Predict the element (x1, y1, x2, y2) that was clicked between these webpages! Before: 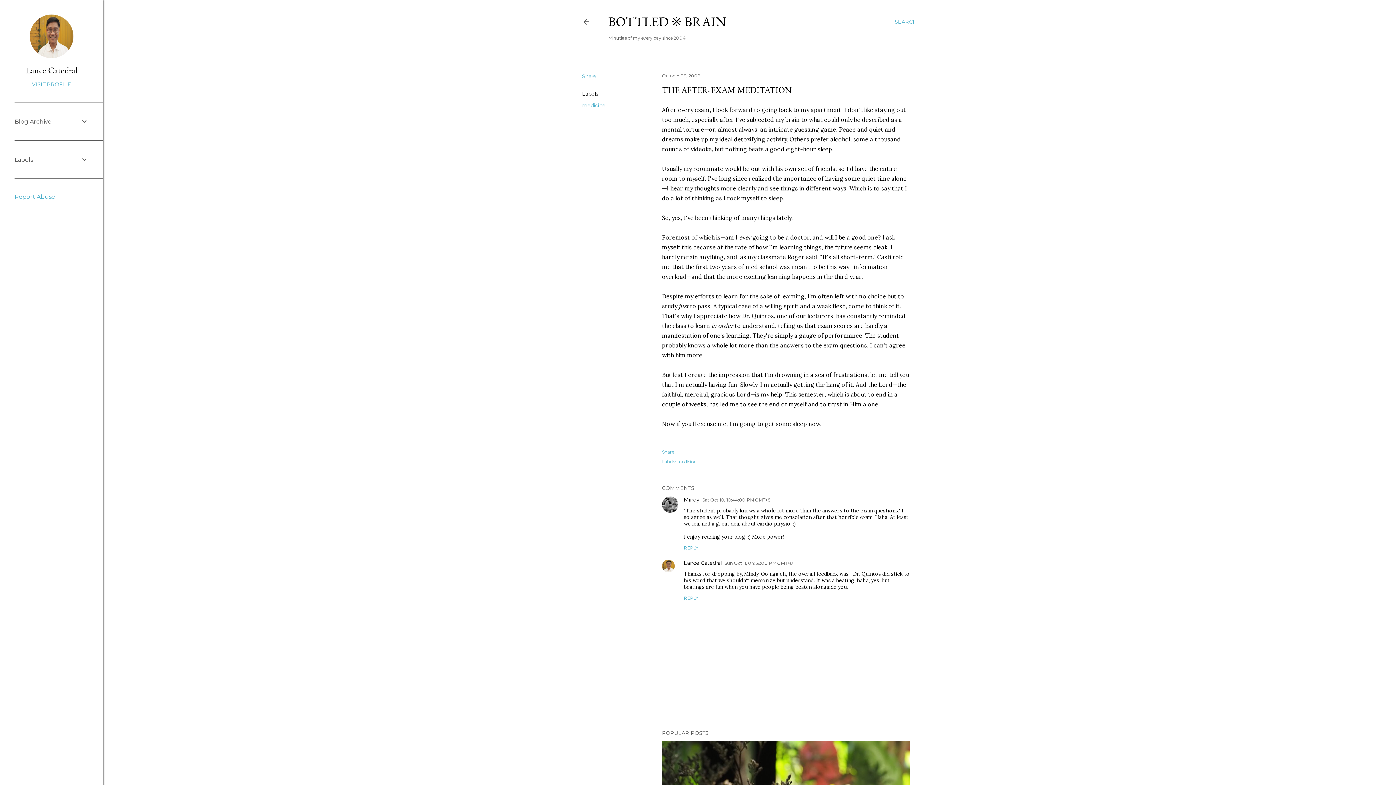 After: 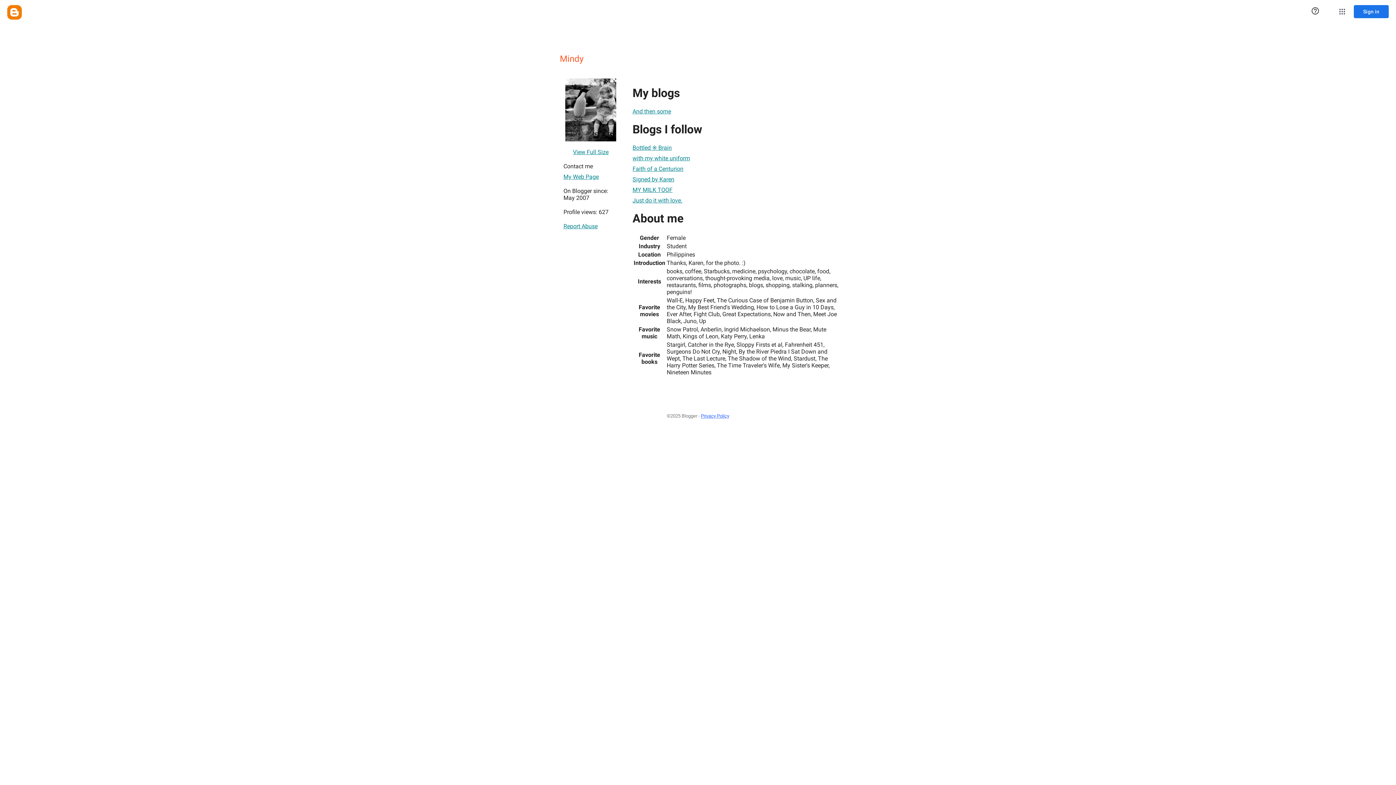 Action: label: Mindy bbox: (684, 496, 699, 503)